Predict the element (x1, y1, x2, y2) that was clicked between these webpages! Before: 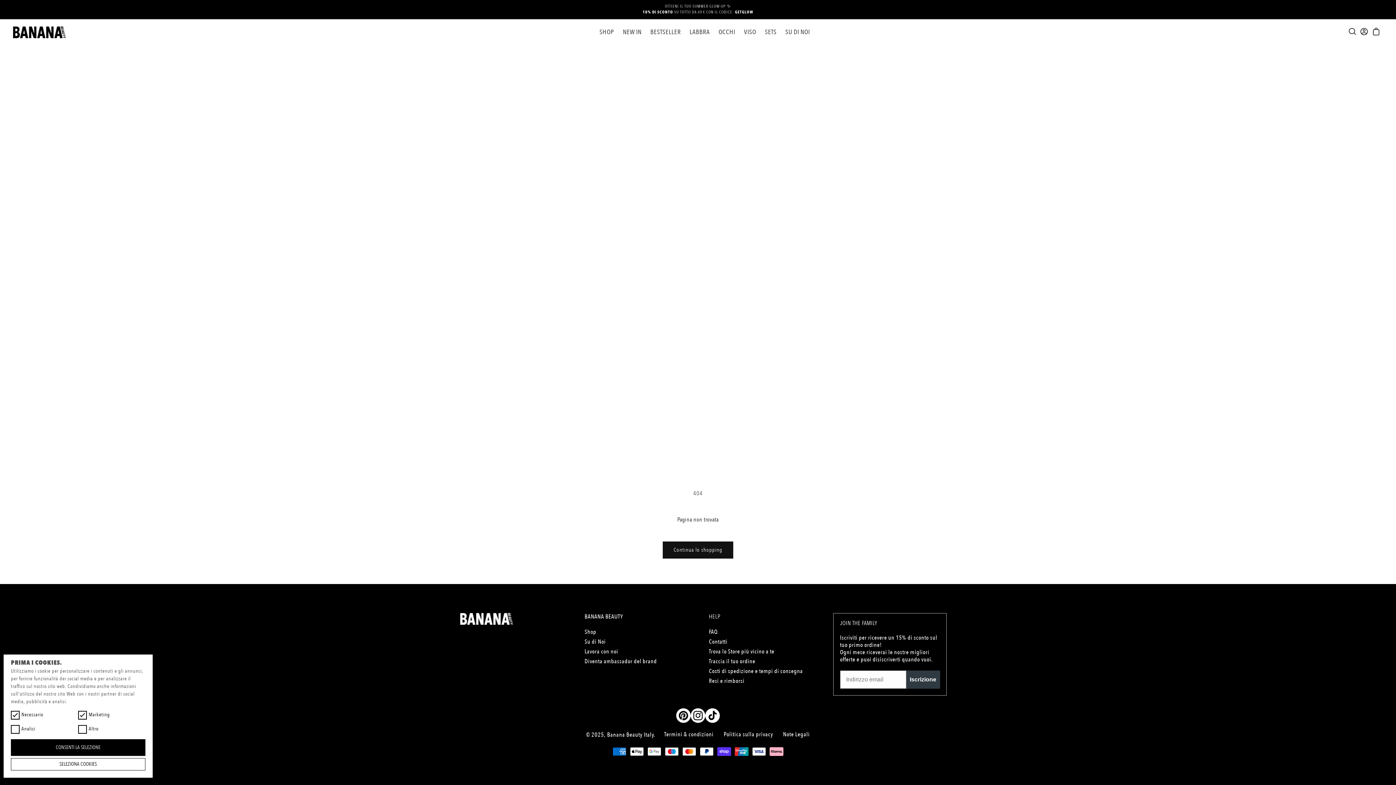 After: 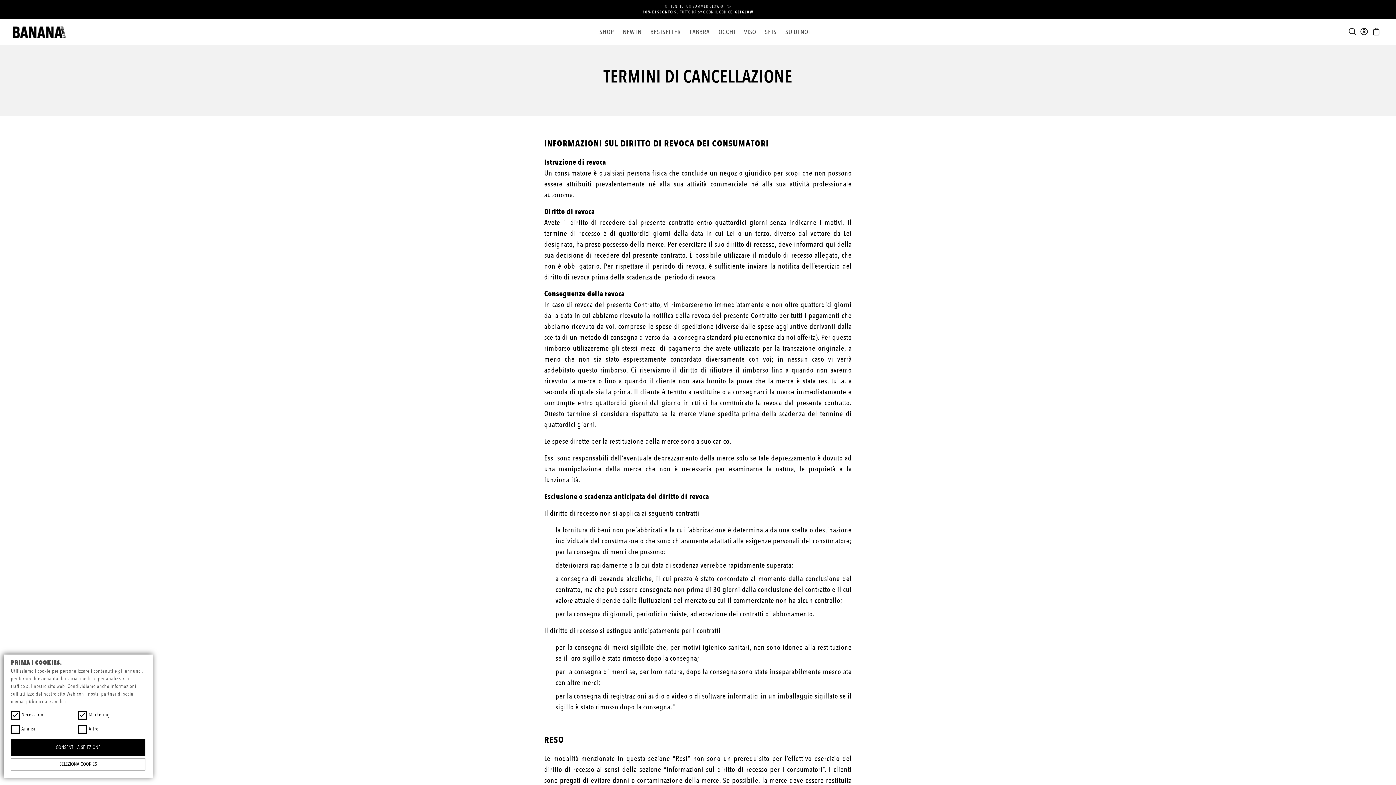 Action: bbox: (709, 676, 744, 686) label: Resi e rimborsi